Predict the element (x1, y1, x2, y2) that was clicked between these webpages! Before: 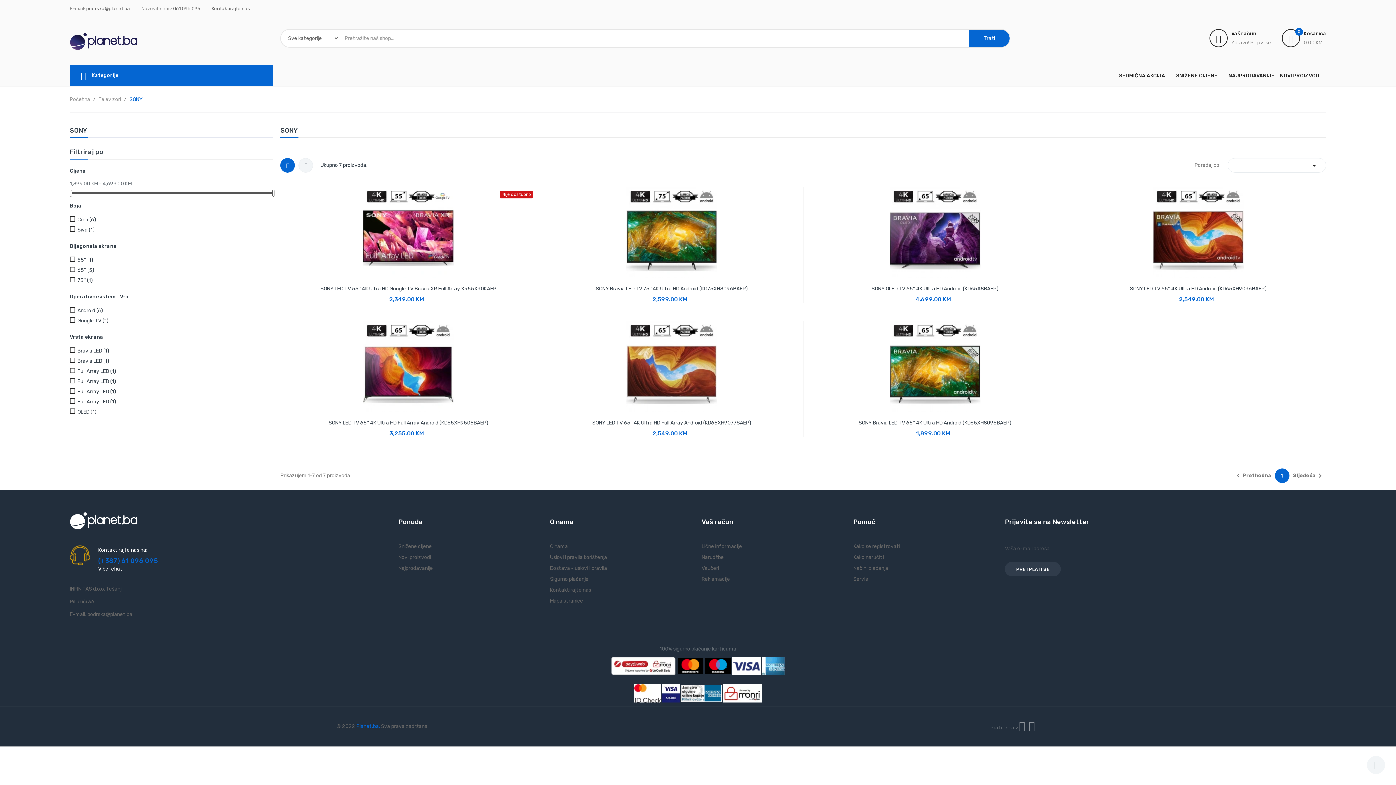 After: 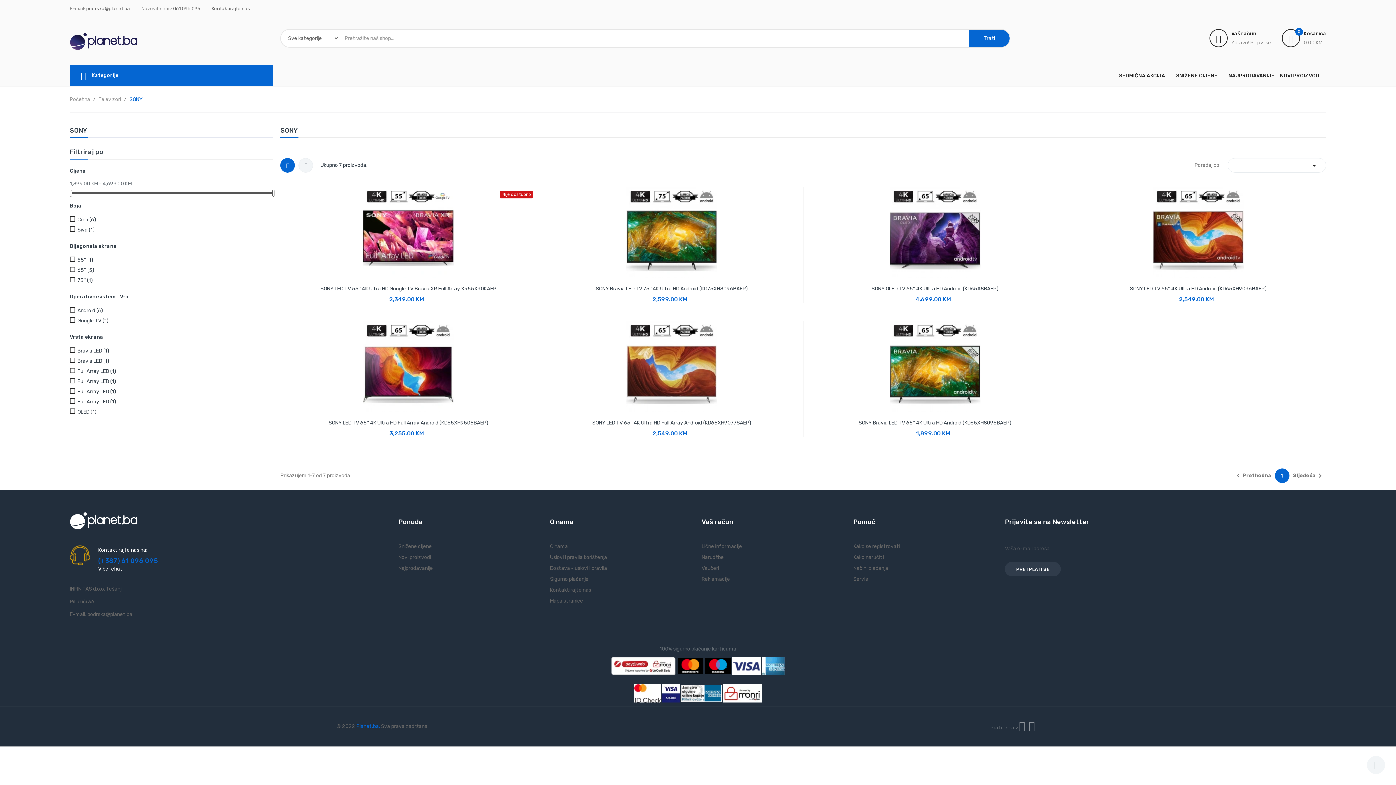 Action: bbox: (611, 663, 675, 669)